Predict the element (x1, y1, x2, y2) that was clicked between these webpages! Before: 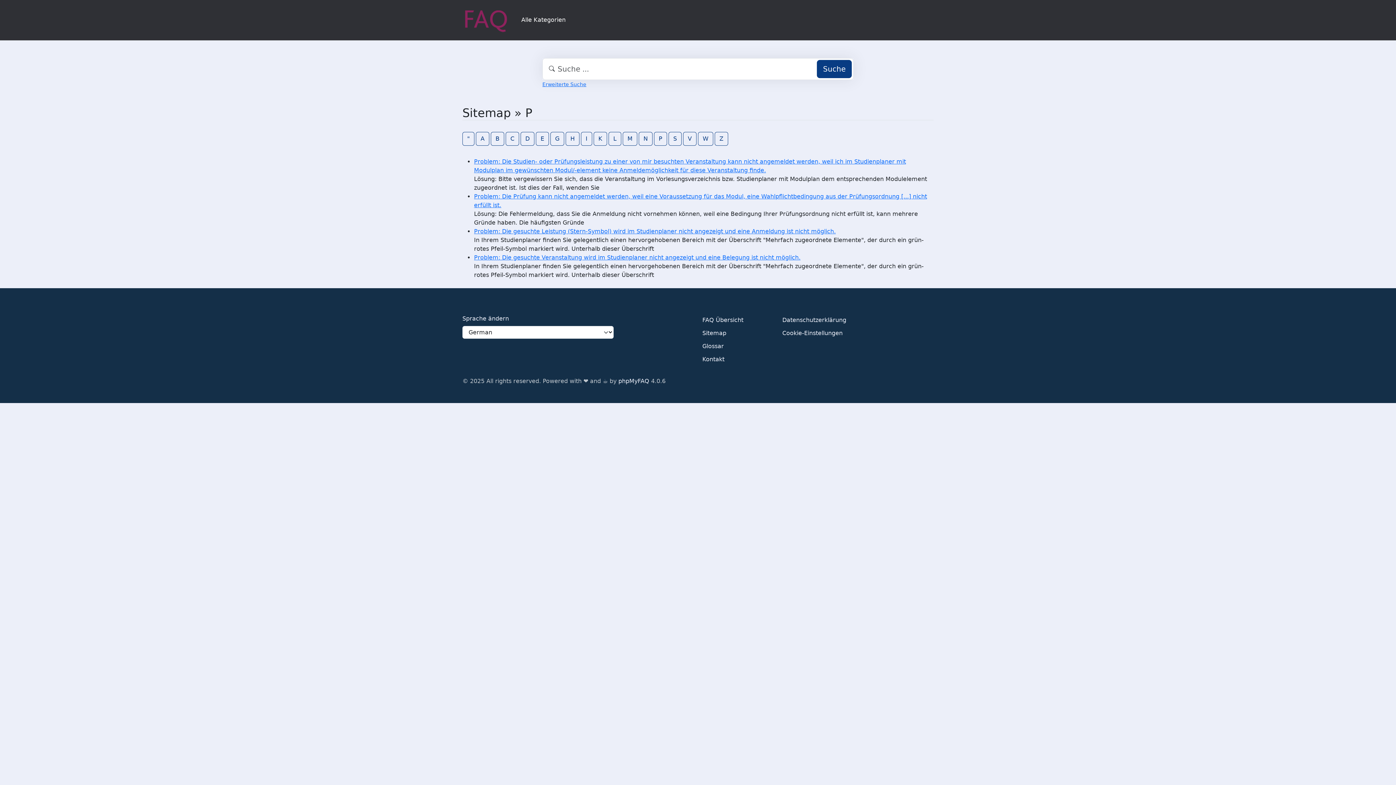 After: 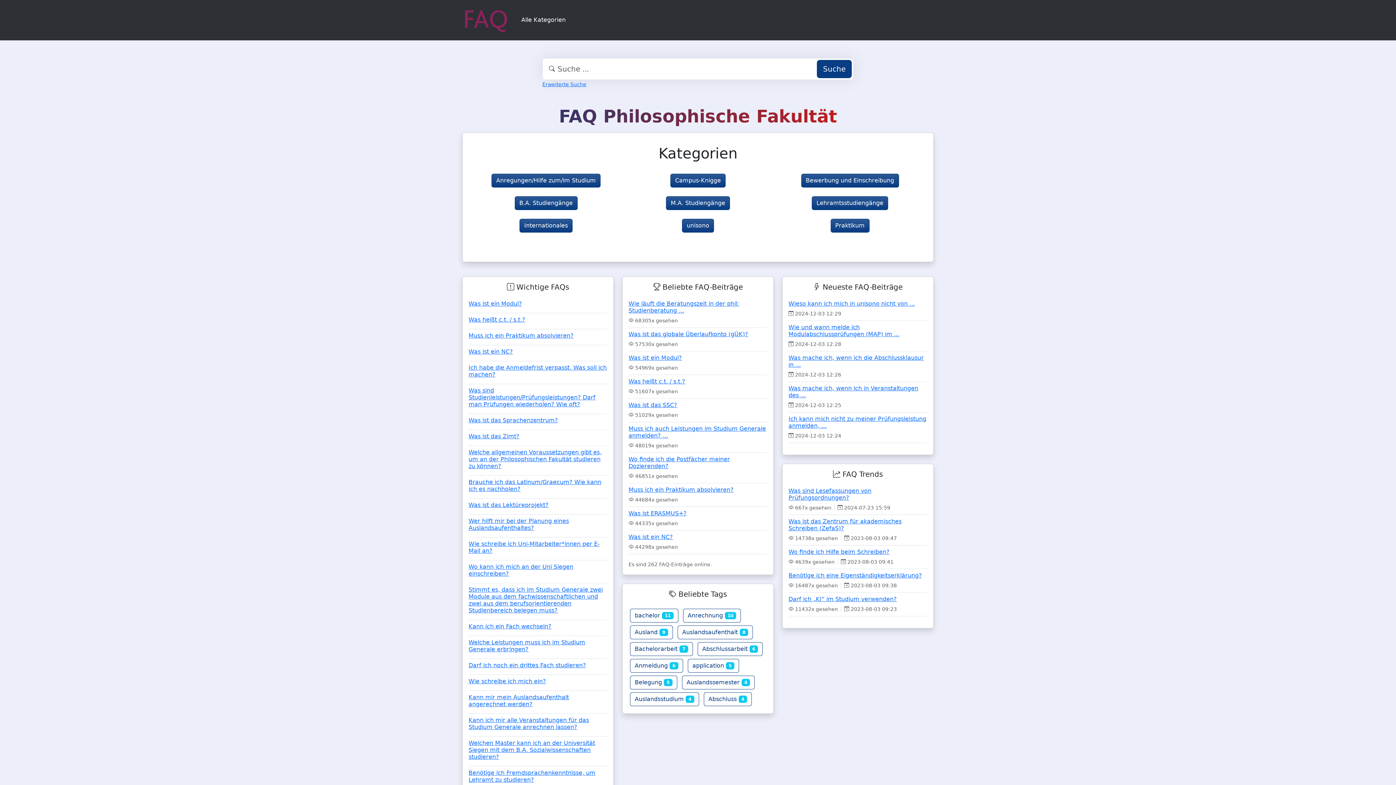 Action: bbox: (462, 5, 509, 34)